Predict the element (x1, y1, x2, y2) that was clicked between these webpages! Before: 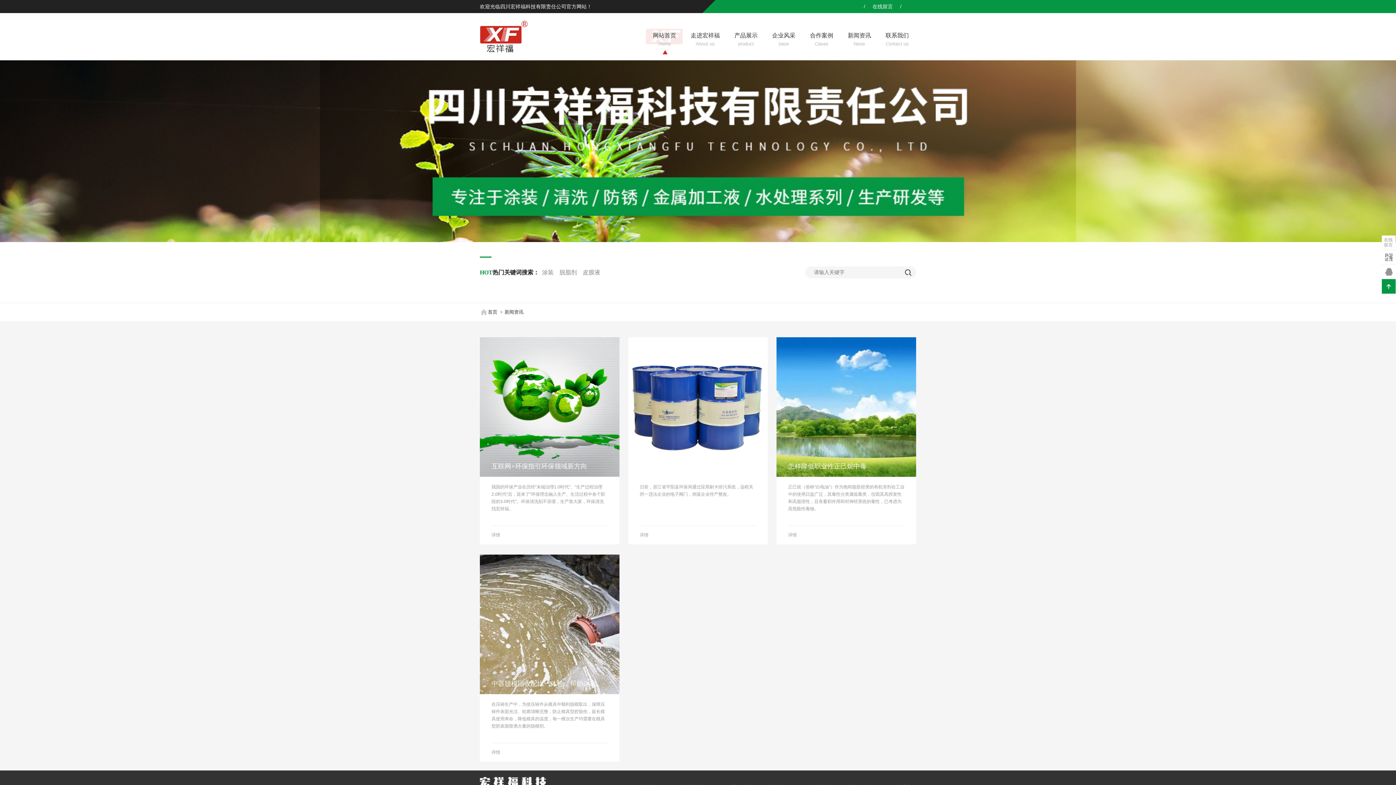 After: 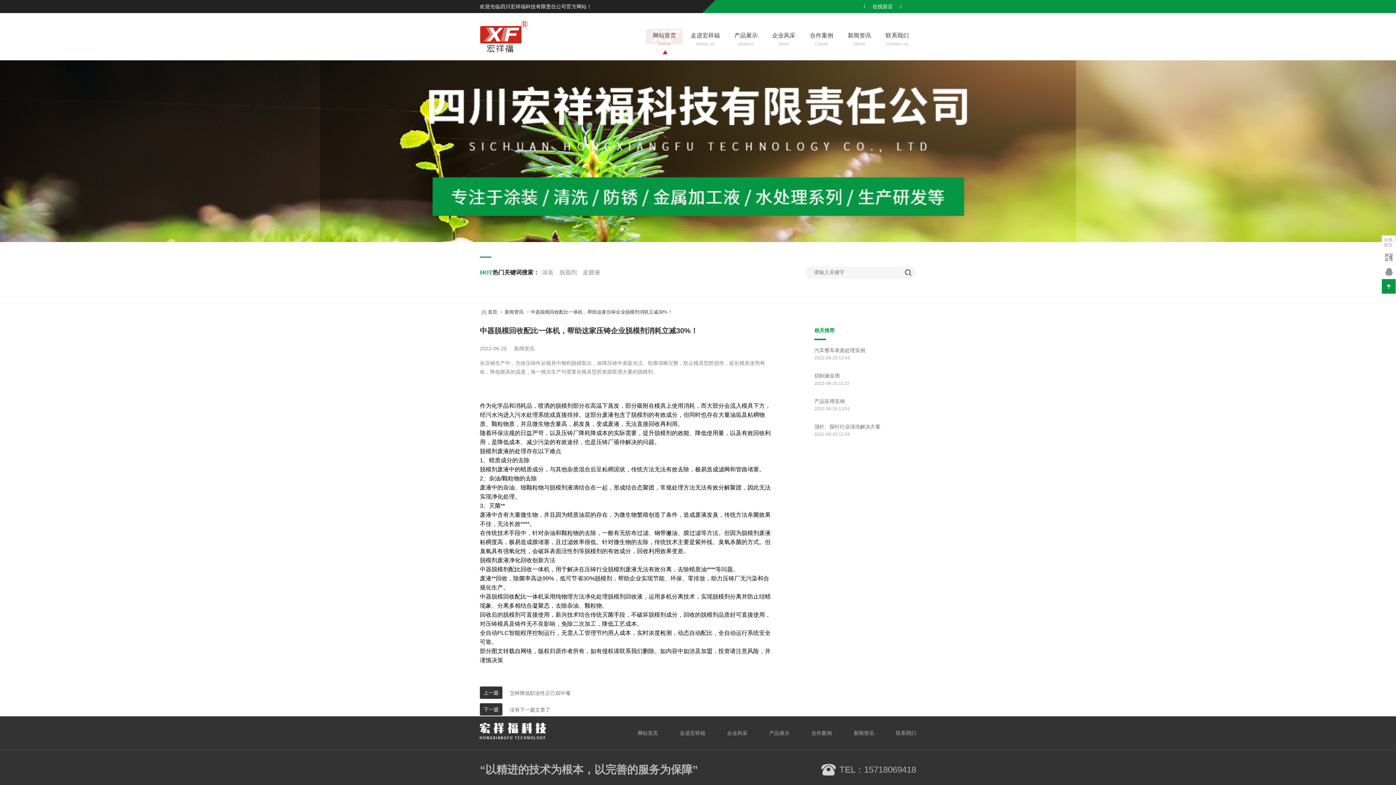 Action: bbox: (480, 554, 619, 762) label: 中器脱模回收配比一体机，帮助这家压铸企业脱模剂消耗立减30%！

在压铸生产中，为使压铸件从模具中顺利脱模取出，保障压铸件表面光洁、轮廓清晰完整，防止模具型腔损伤，延长模具使用寿命，降低模具的温度，每一模次生产均需要在模具型腔表面喷洒大量的脱模剂。

详情